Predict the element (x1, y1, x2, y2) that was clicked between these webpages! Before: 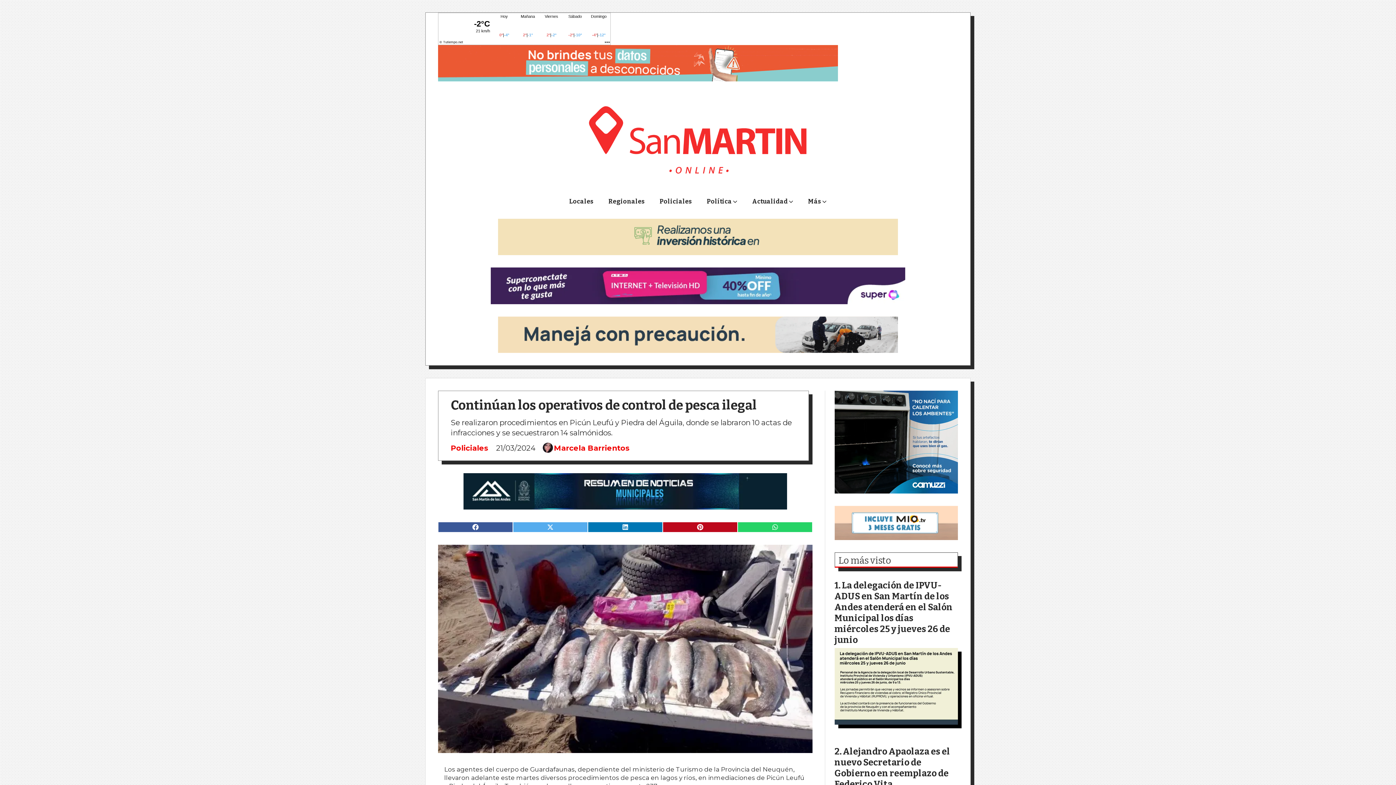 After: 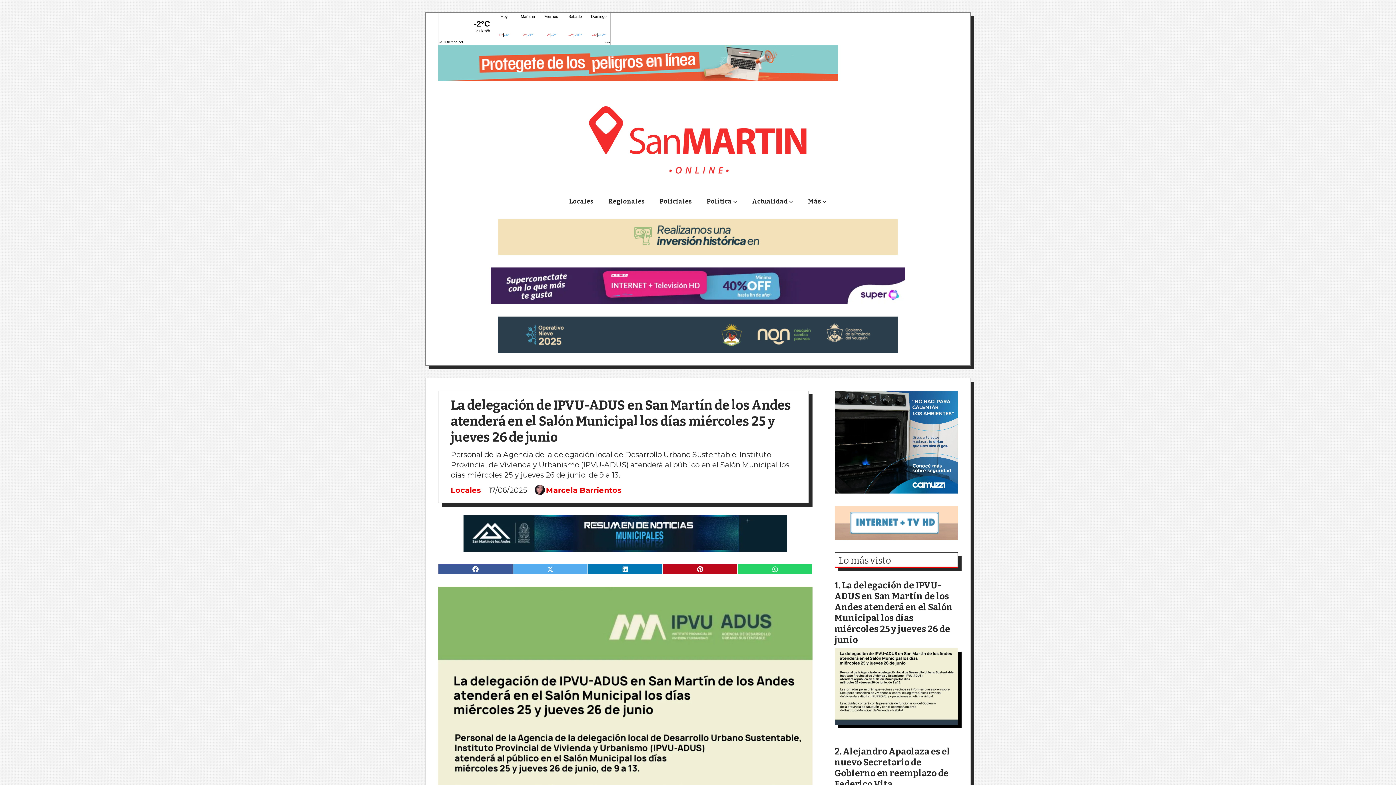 Action: label: La delegación de IPVU-ADUS en San Martín de los Andes atenderá en el Salón Municipal los días miércoles 25 y jueves 26 de junio bbox: (834, 580, 952, 645)